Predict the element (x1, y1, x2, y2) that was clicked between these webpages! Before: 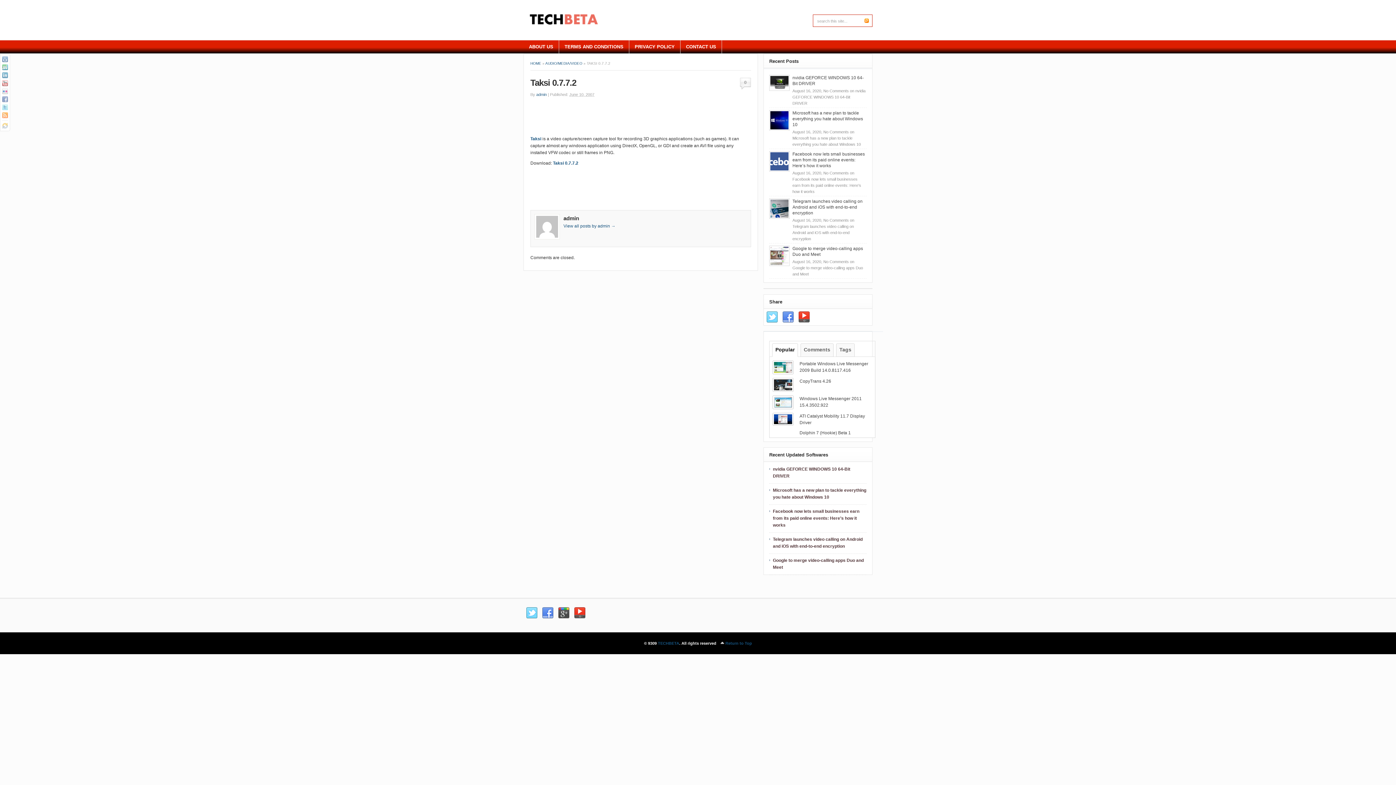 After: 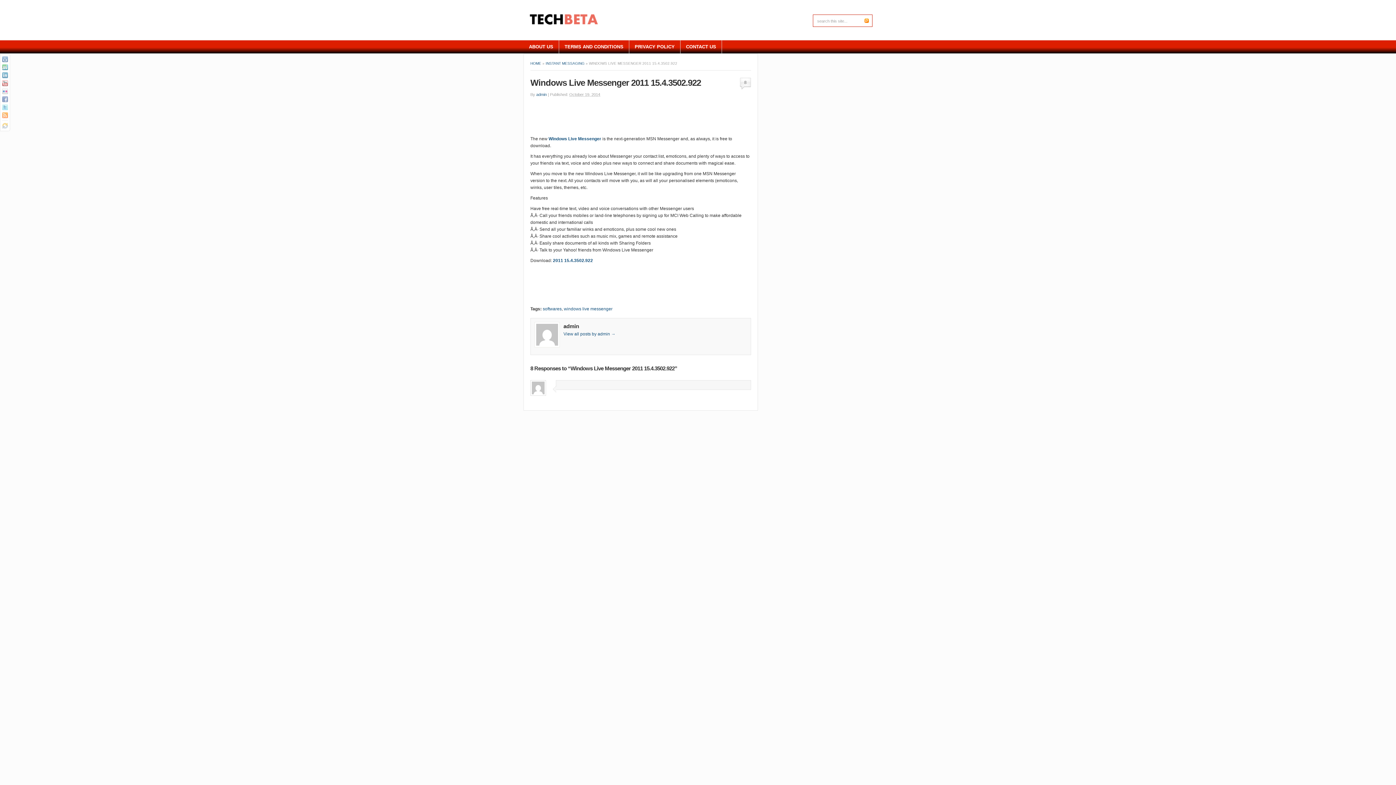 Action: bbox: (772, 405, 795, 410)